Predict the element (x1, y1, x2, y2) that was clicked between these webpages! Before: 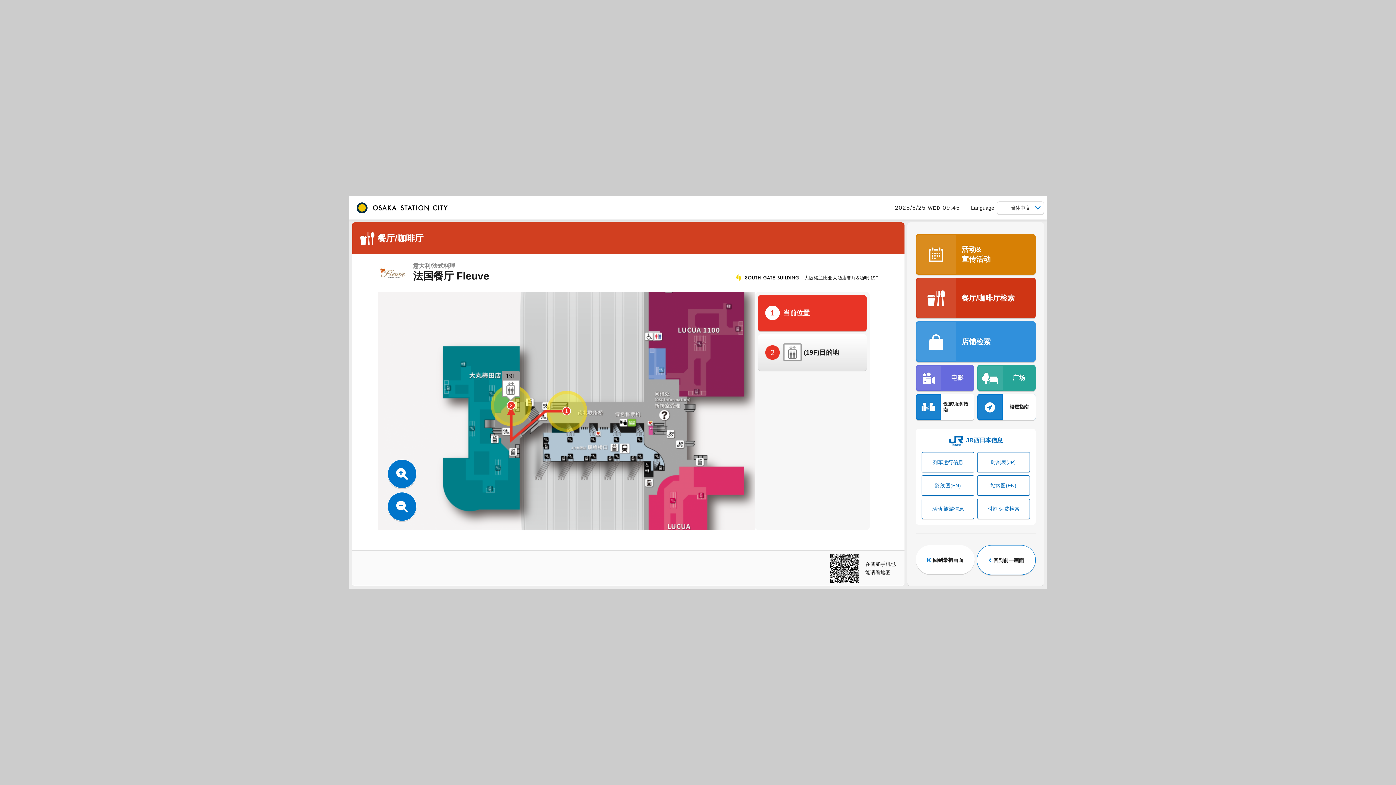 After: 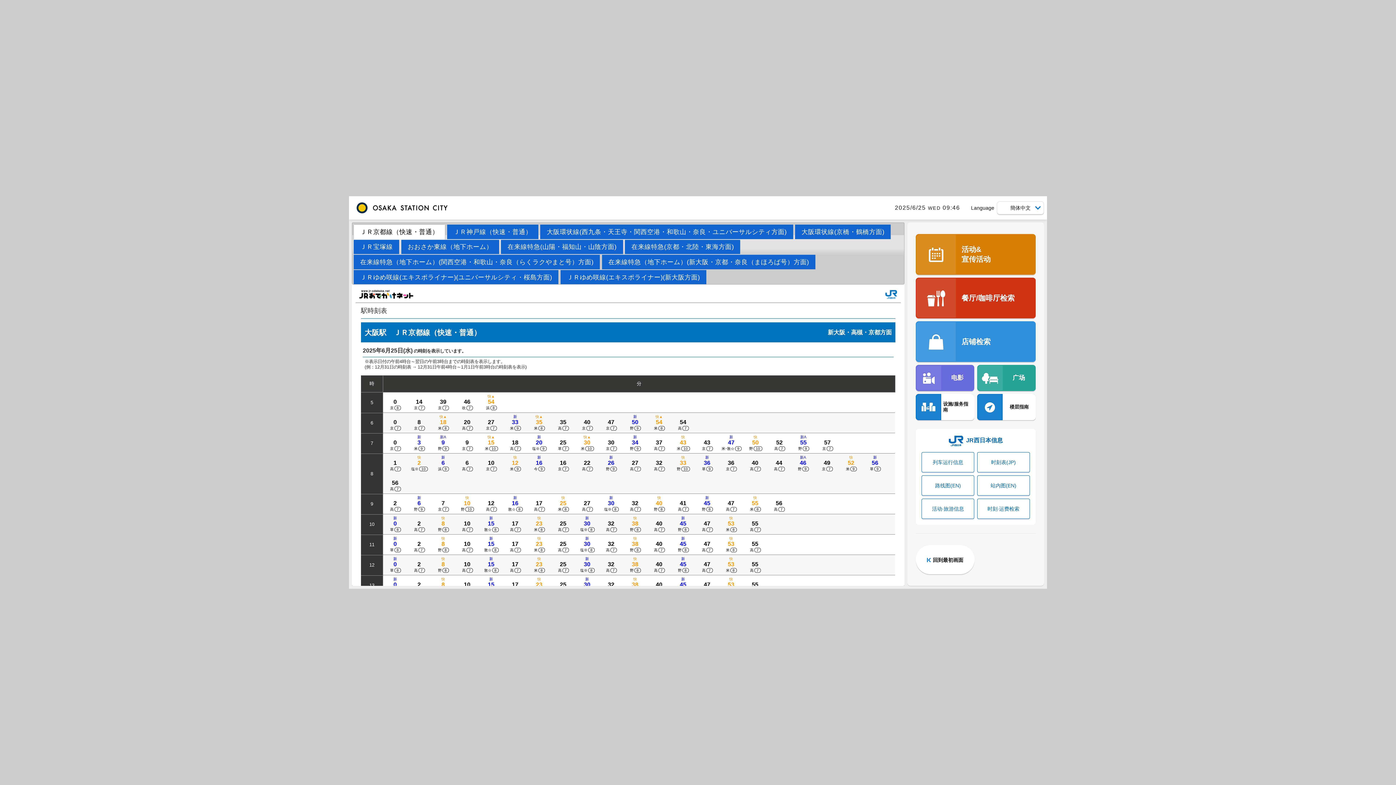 Action: bbox: (977, 452, 1030, 472) label: 时刻表(JP)